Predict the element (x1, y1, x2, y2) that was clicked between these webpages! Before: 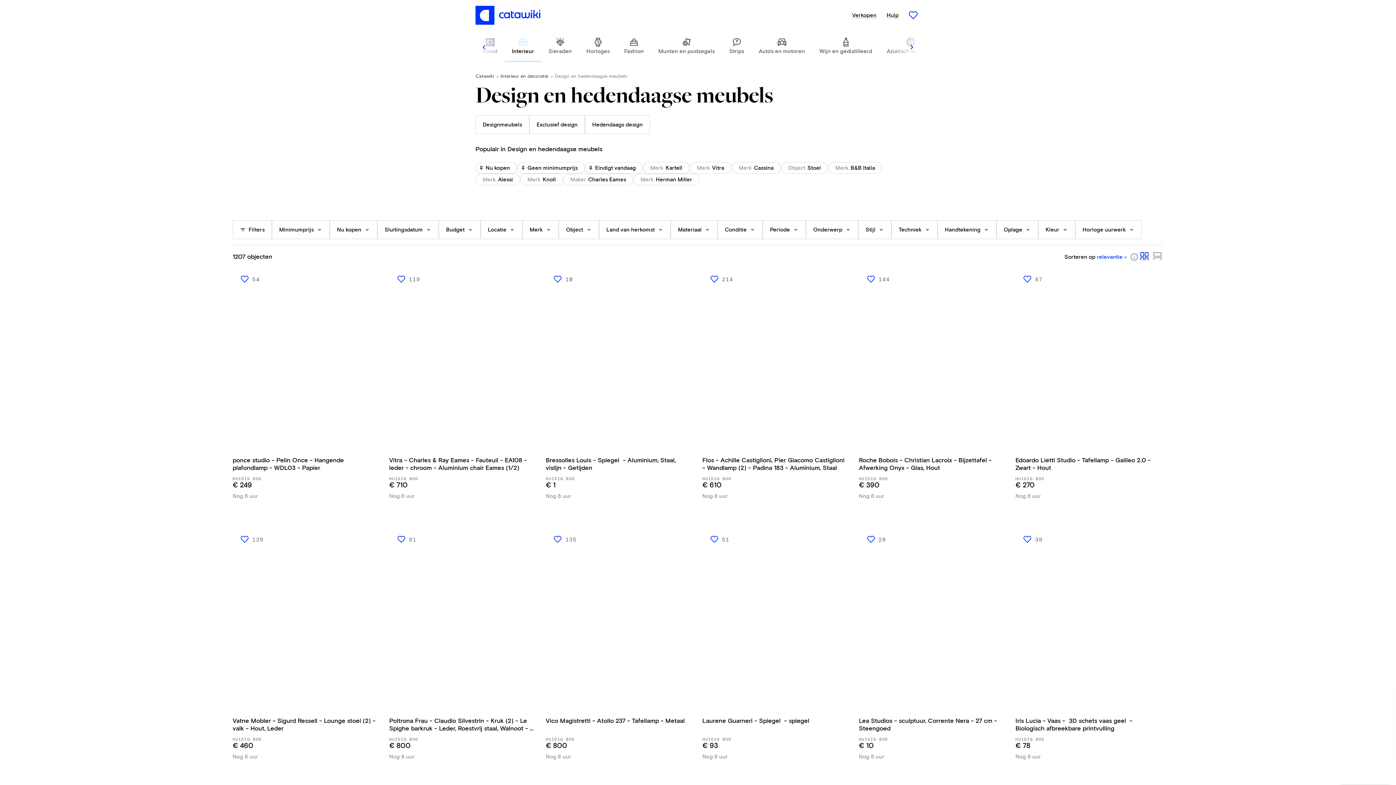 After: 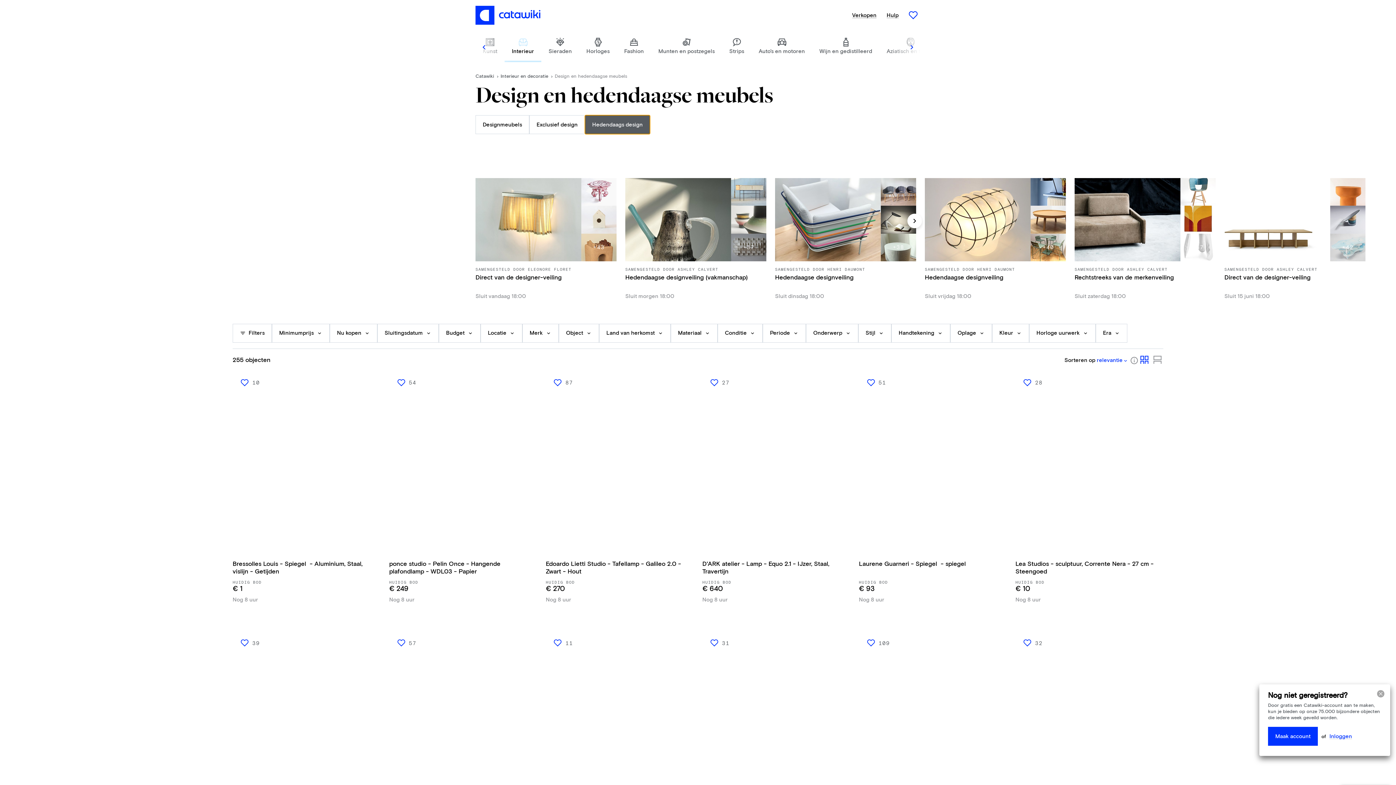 Action: bbox: (585, 115, 650, 134) label: Hedendaags design